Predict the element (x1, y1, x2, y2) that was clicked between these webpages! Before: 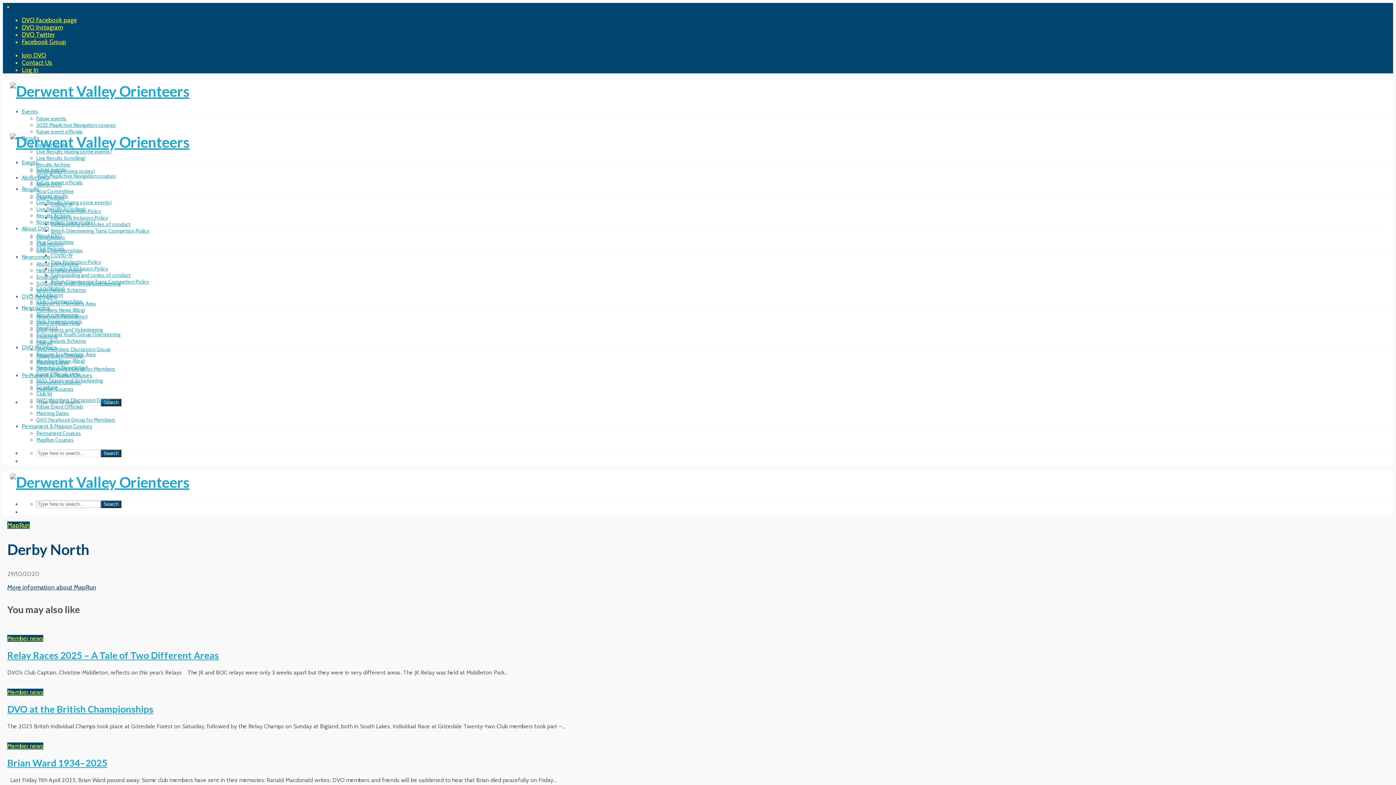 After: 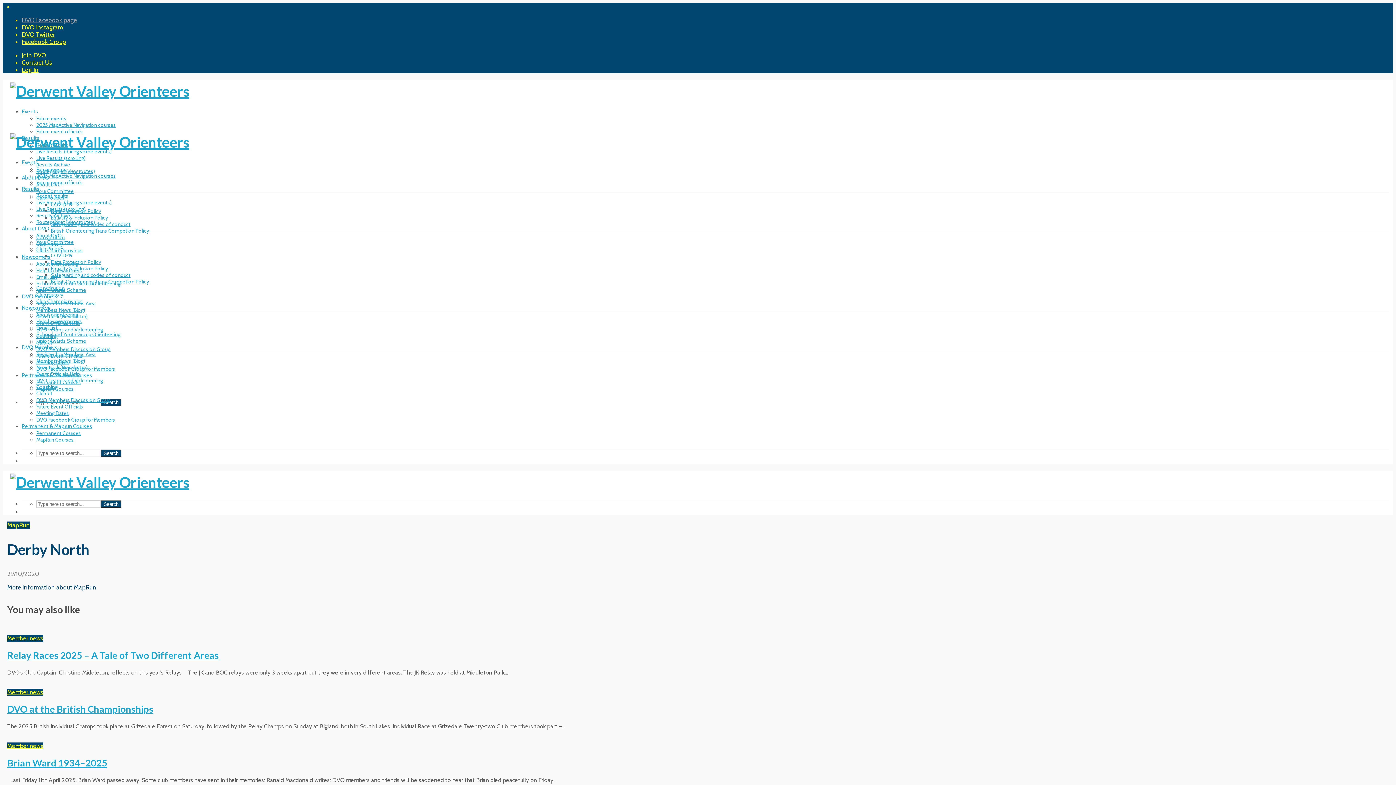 Action: bbox: (21, 16, 77, 23) label: DVO Facebook page